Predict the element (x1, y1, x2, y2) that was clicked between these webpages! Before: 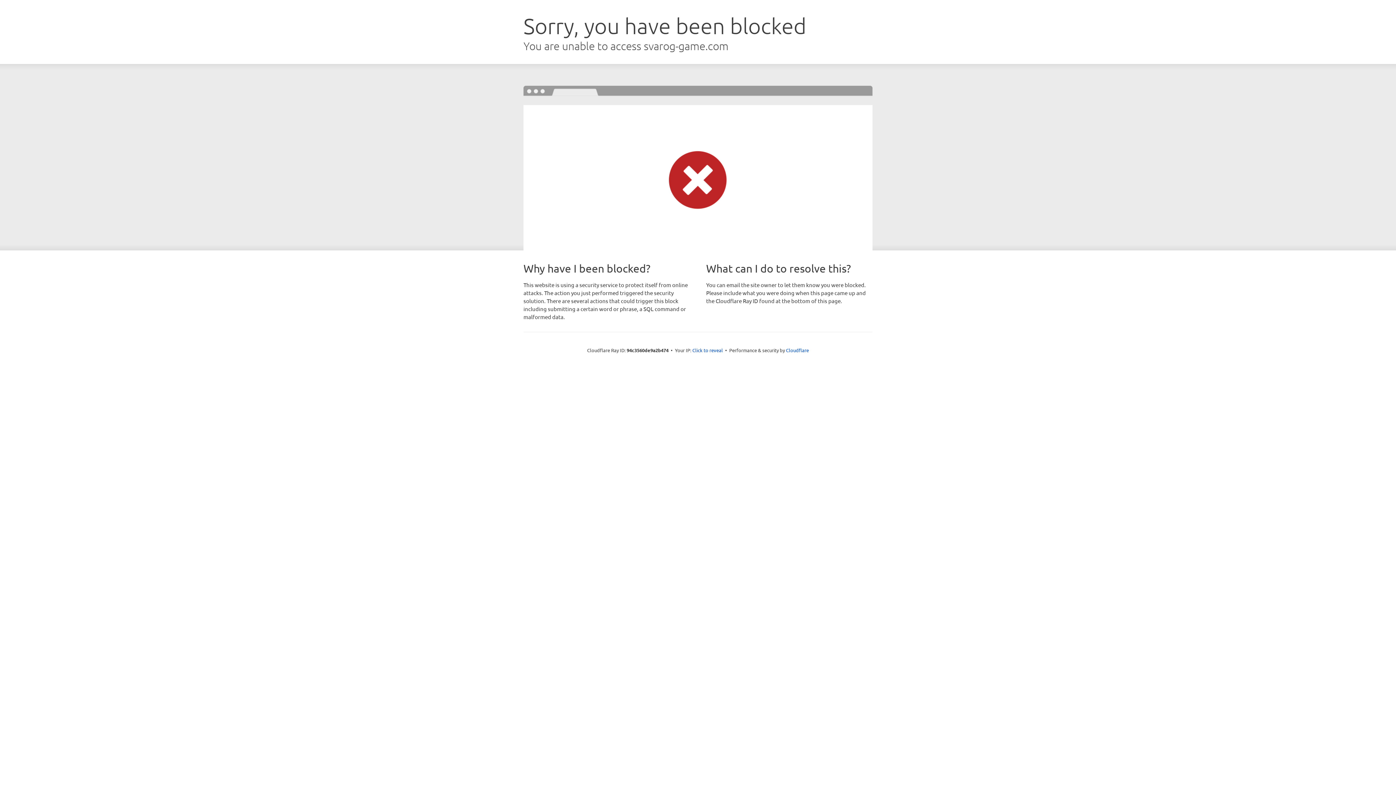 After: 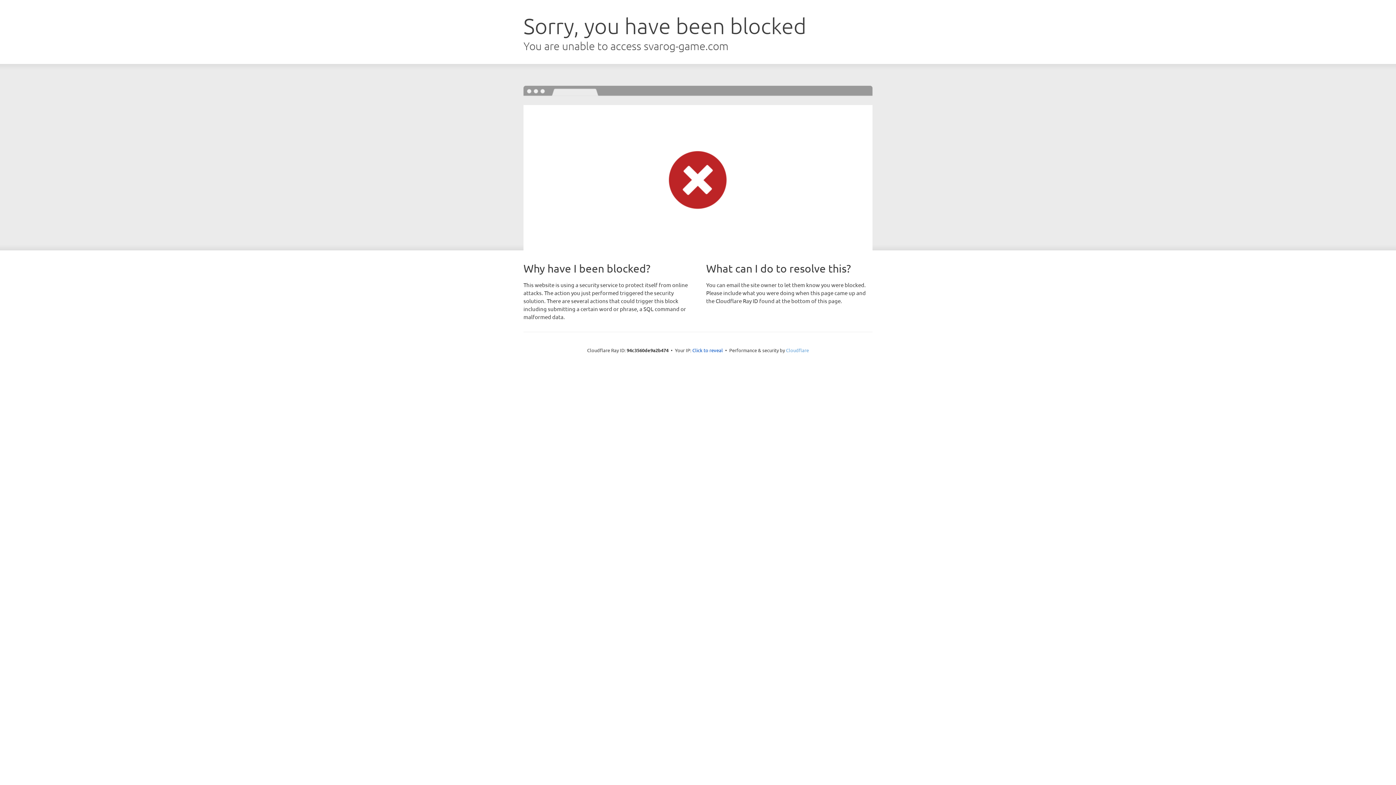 Action: label: Cloudflare bbox: (786, 347, 809, 353)